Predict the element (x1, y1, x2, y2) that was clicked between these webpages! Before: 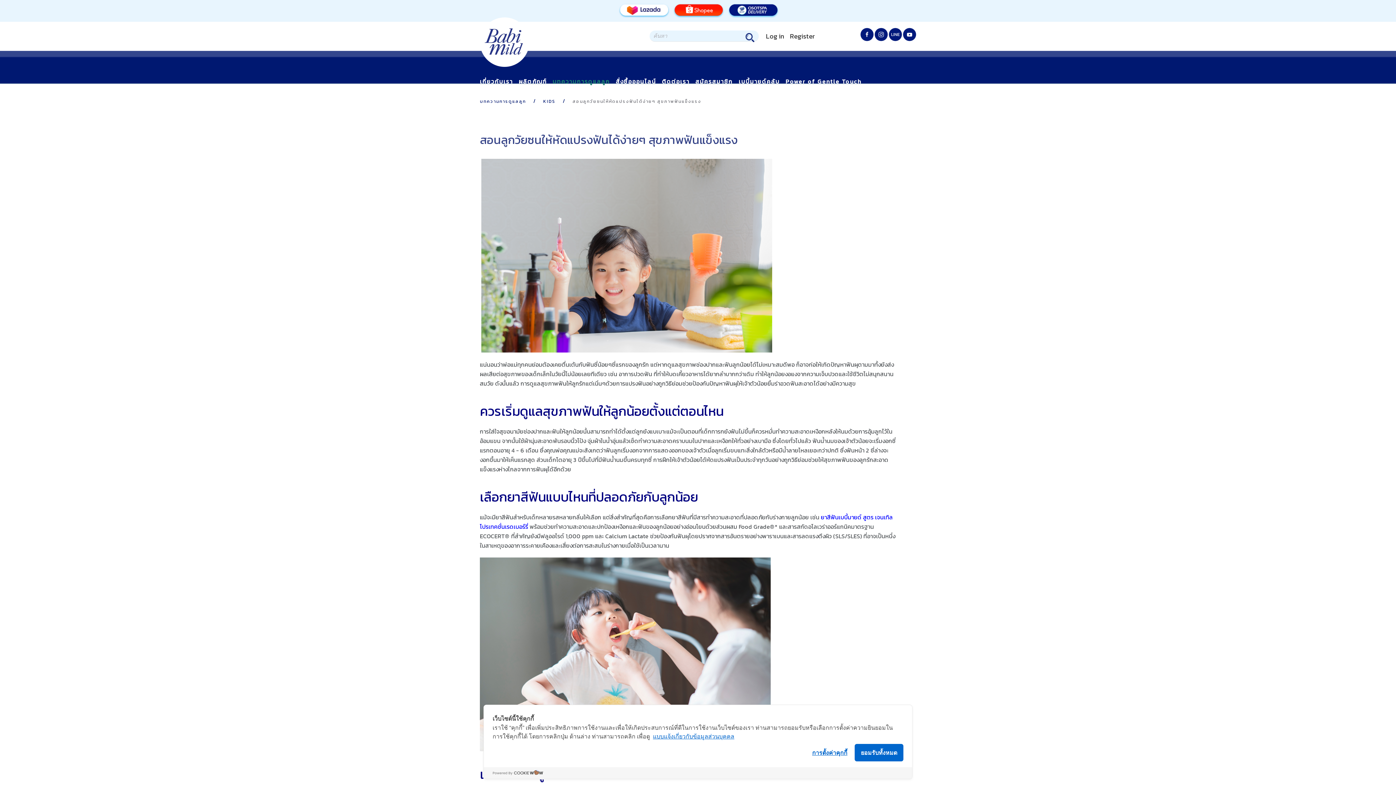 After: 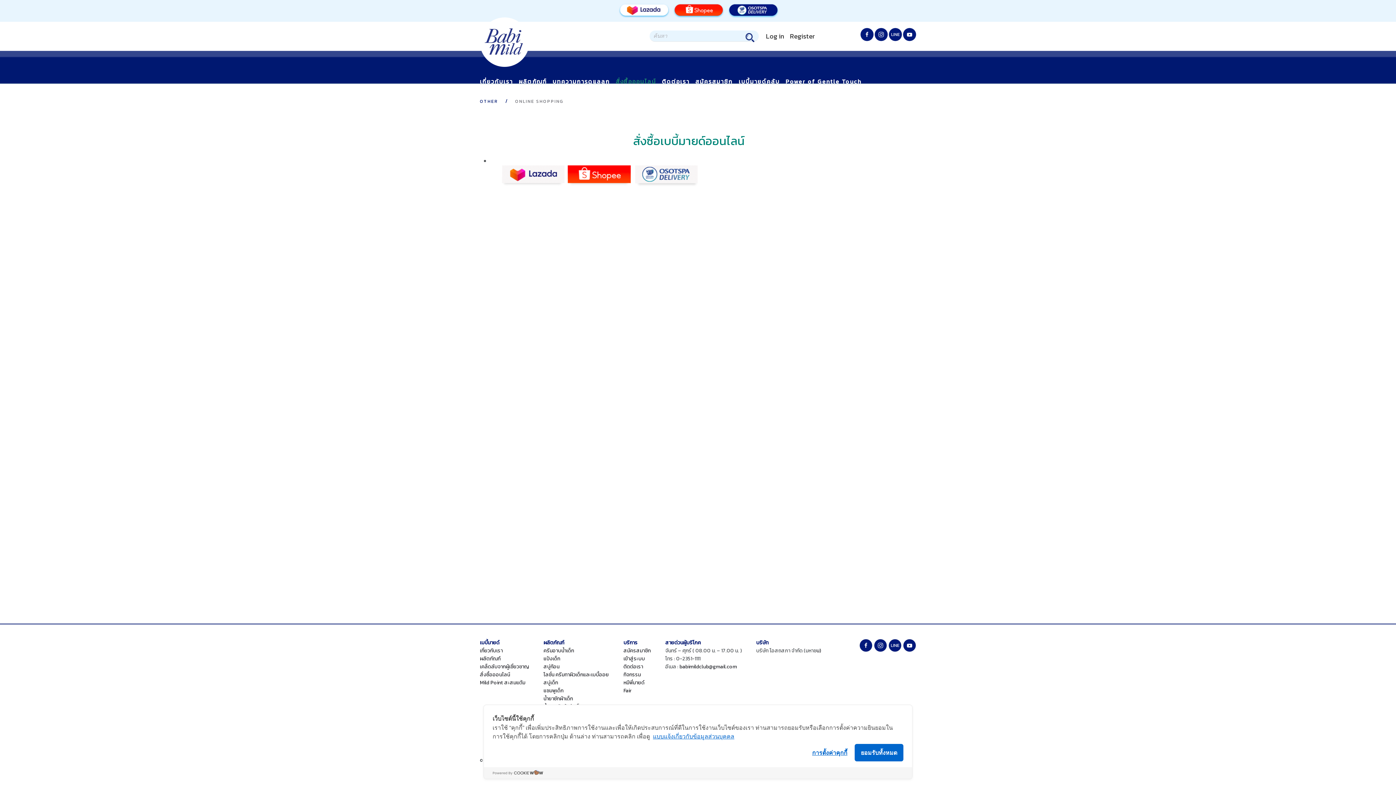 Action: bbox: (613, 66, 659, 96) label: สั่งซื้อออนไลน์